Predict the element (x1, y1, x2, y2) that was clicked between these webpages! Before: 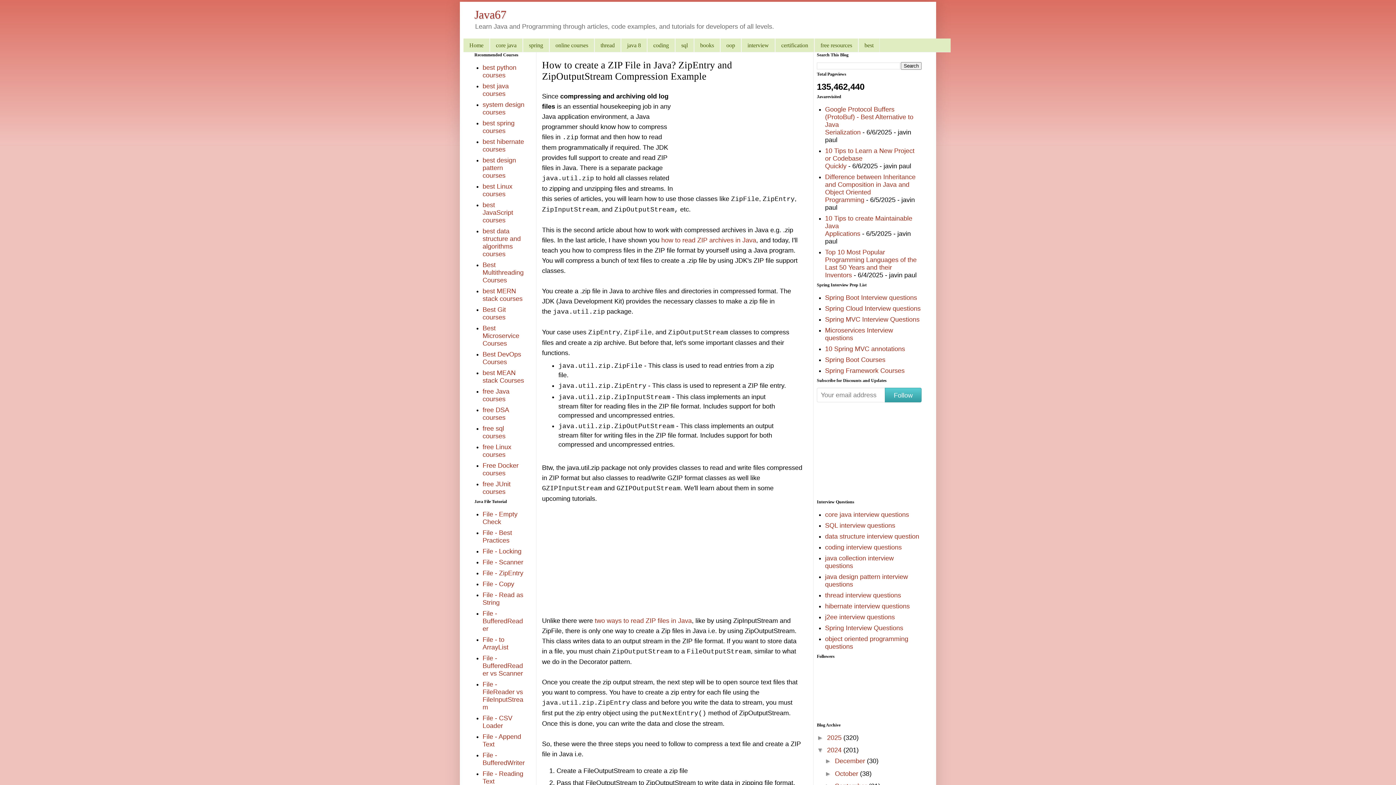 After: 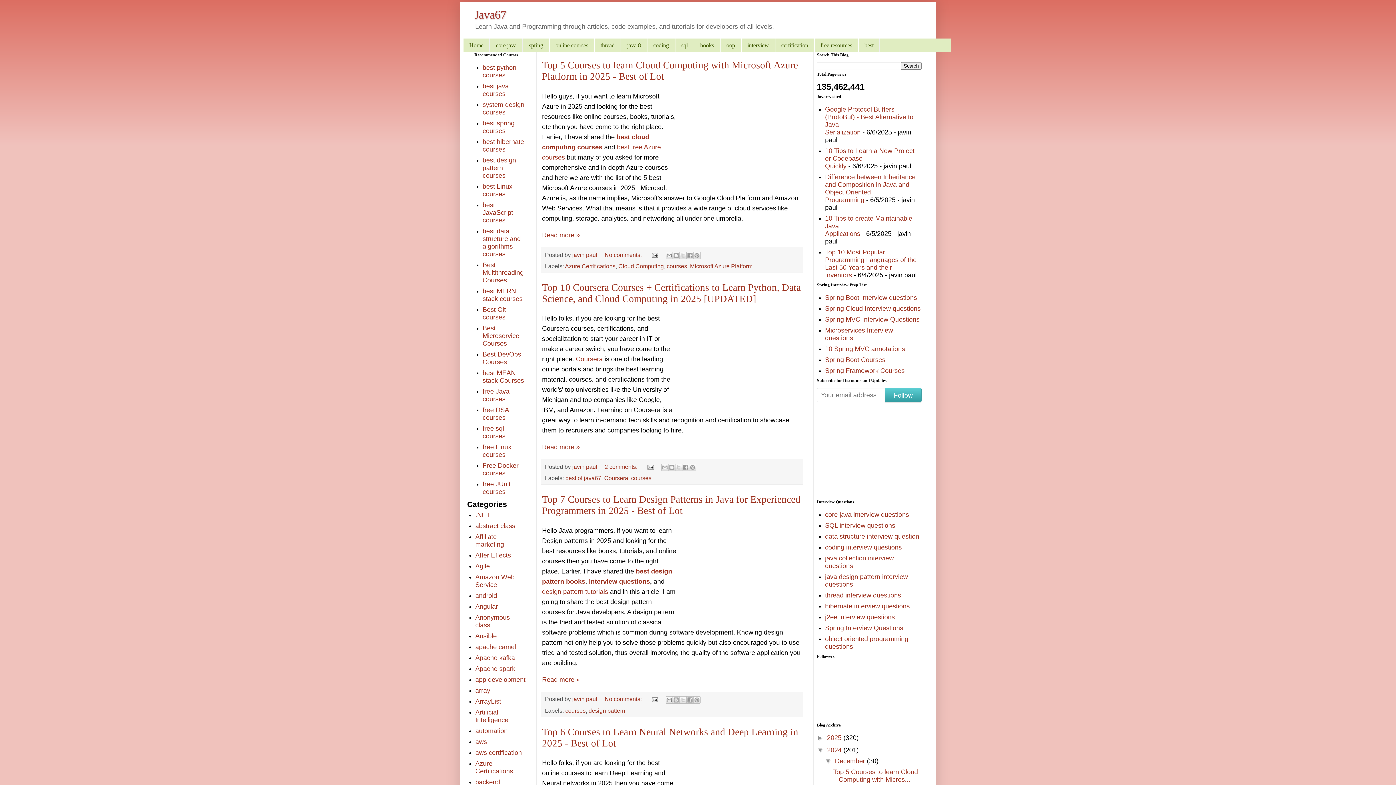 Action: label: December  bbox: (835, 757, 867, 765)